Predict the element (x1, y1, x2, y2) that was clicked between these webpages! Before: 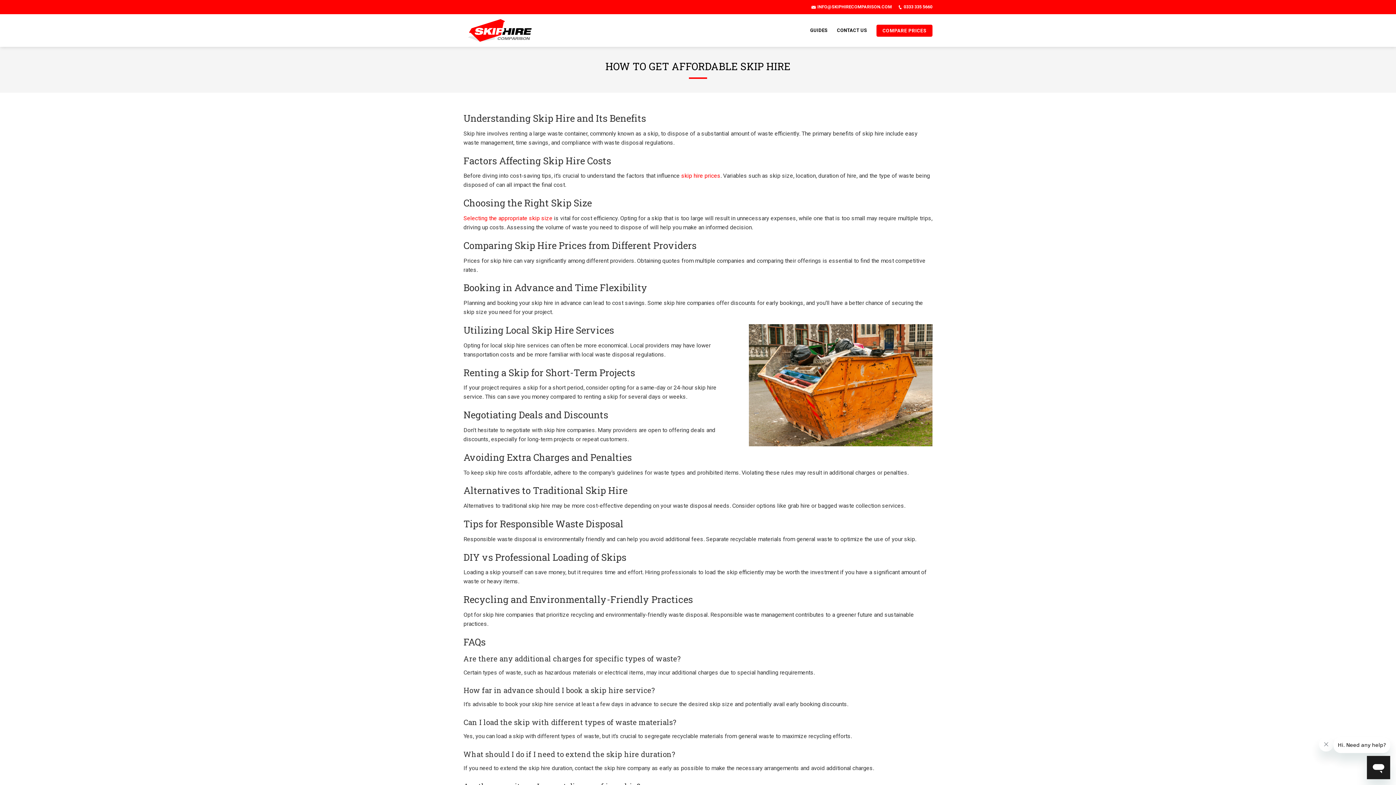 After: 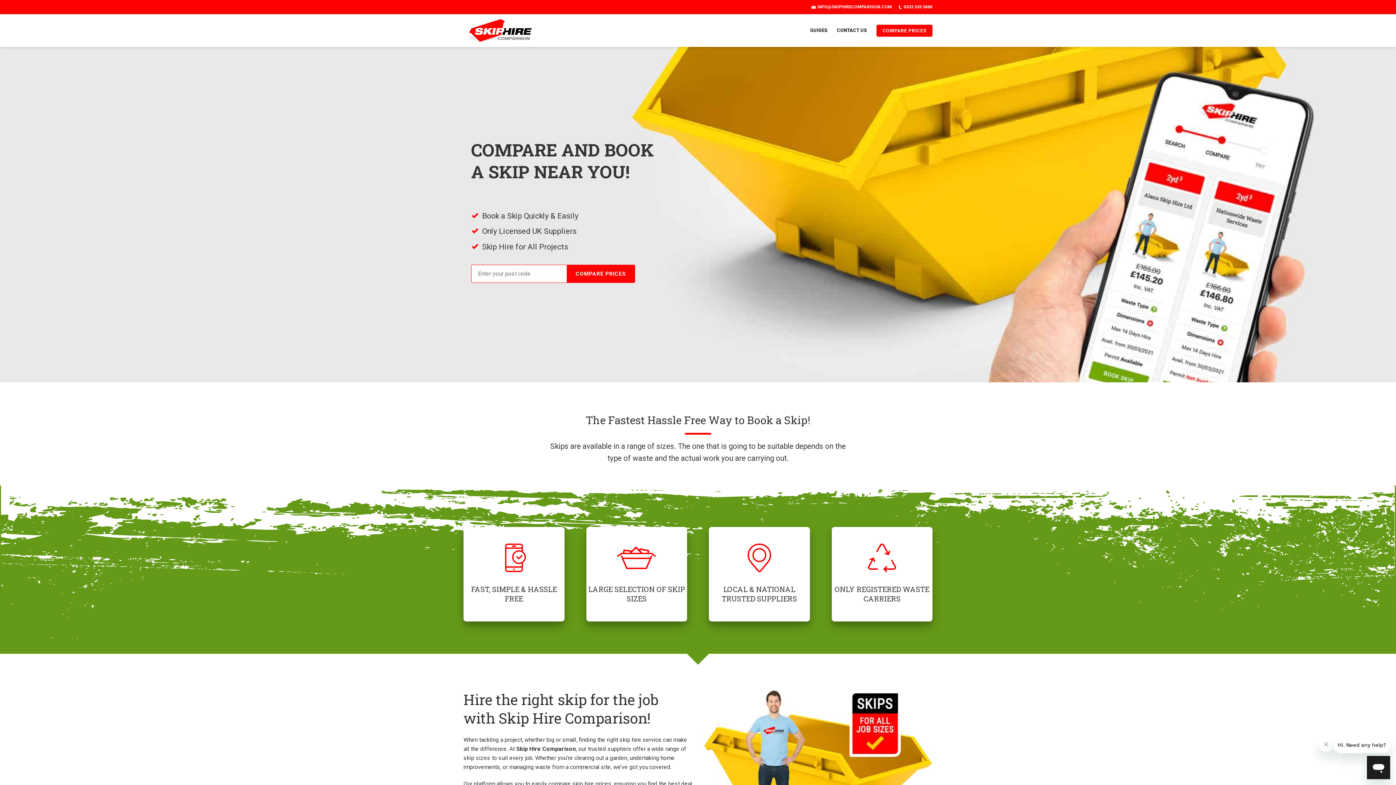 Action: bbox: (463, 14, 536, 46)